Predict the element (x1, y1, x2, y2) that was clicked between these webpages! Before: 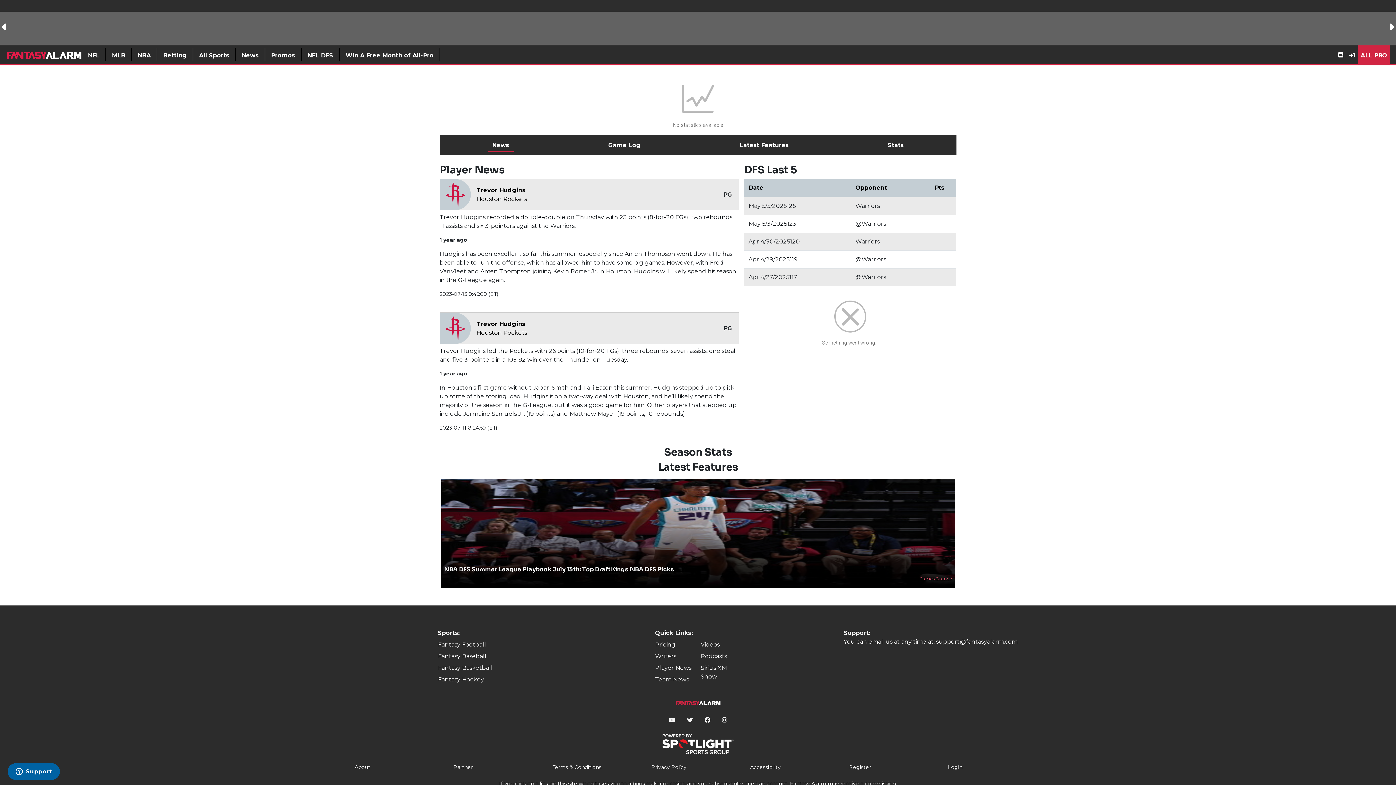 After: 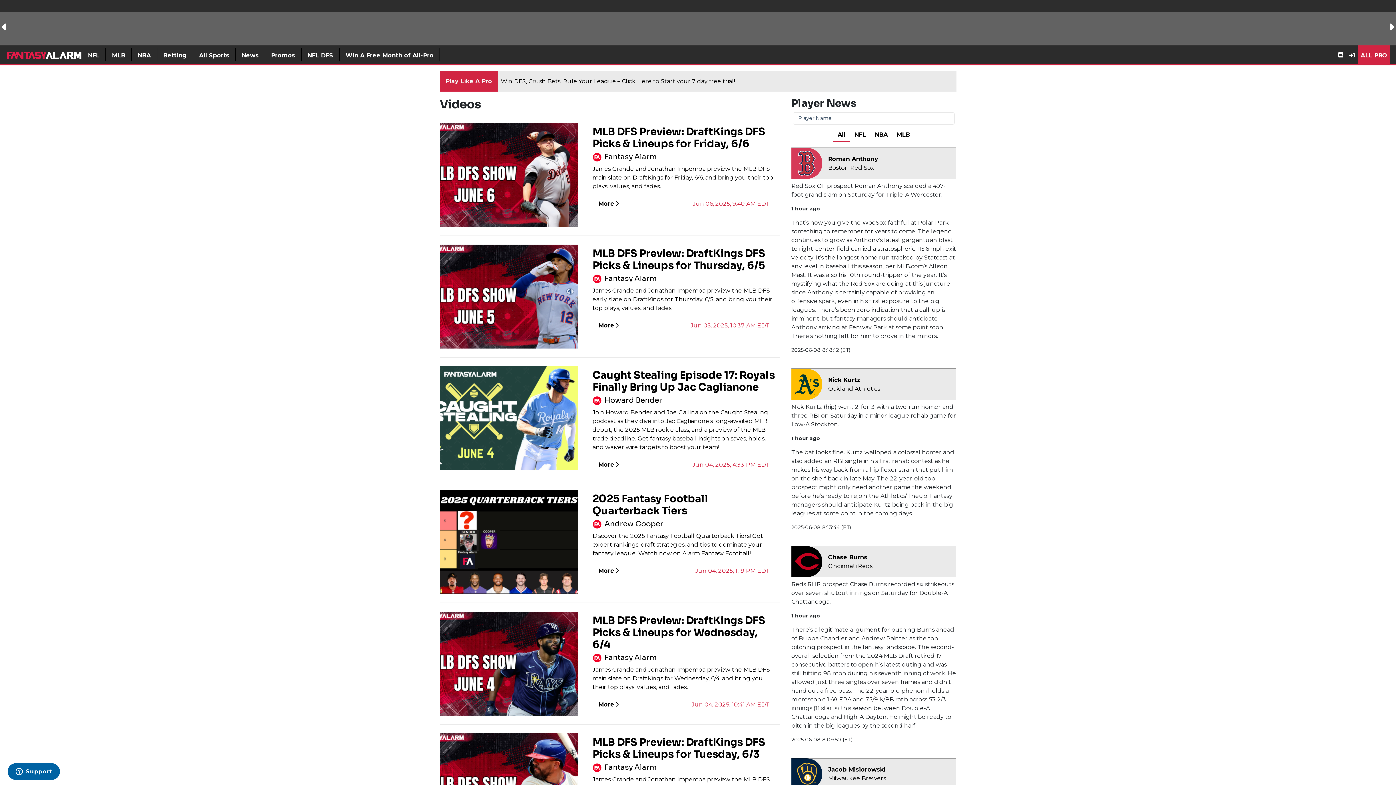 Action: bbox: (700, 583, 719, 590) label: Videos